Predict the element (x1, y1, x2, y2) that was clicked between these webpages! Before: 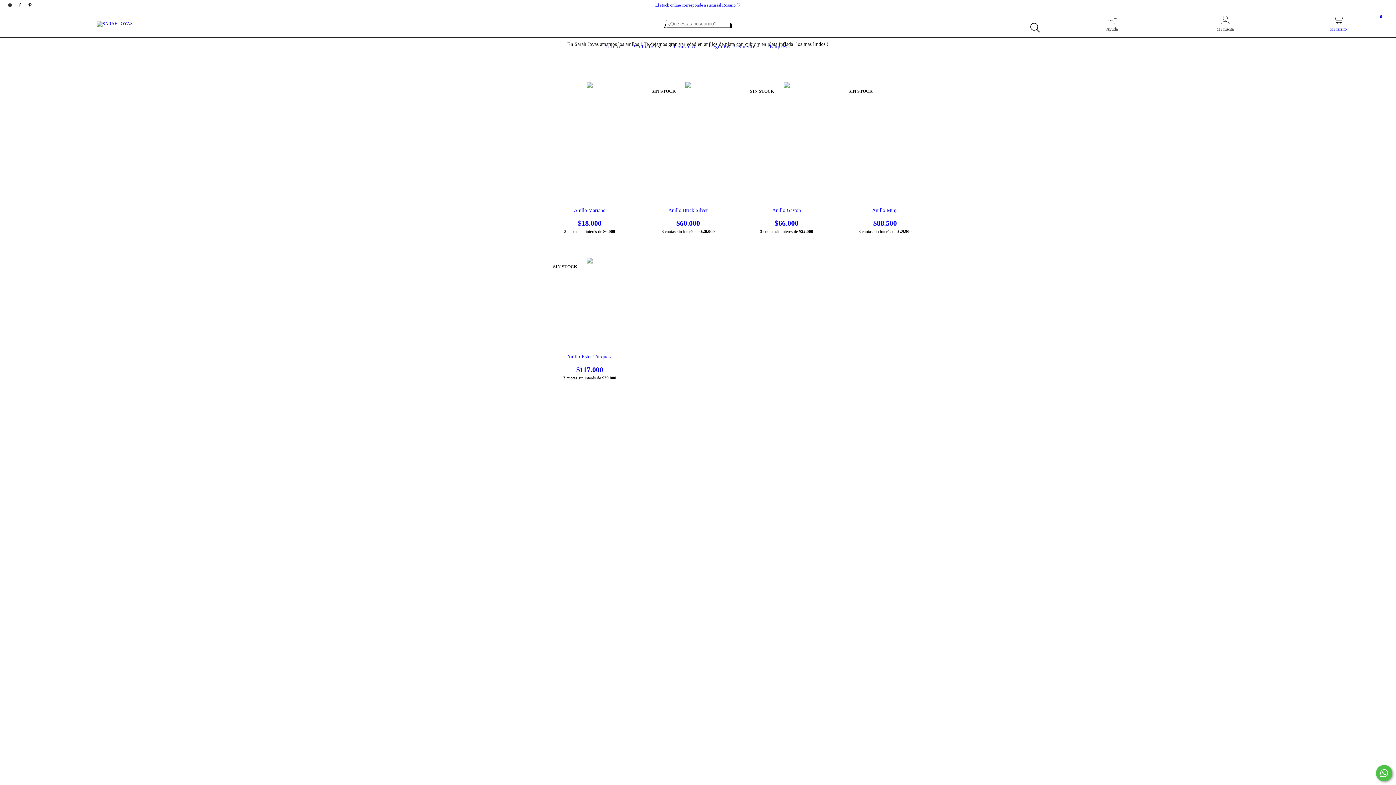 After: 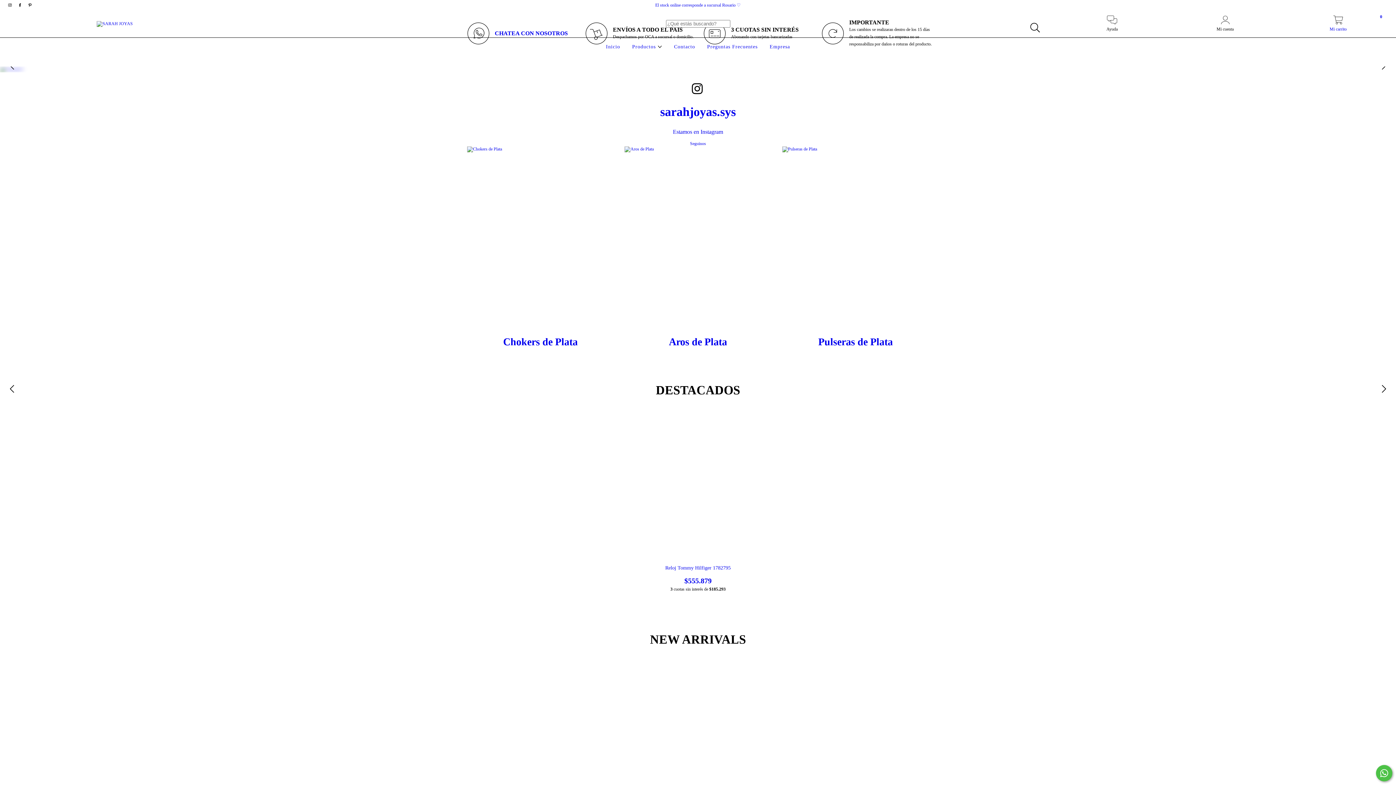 Action: label: Empresa bbox: (768, 44, 792, 49)